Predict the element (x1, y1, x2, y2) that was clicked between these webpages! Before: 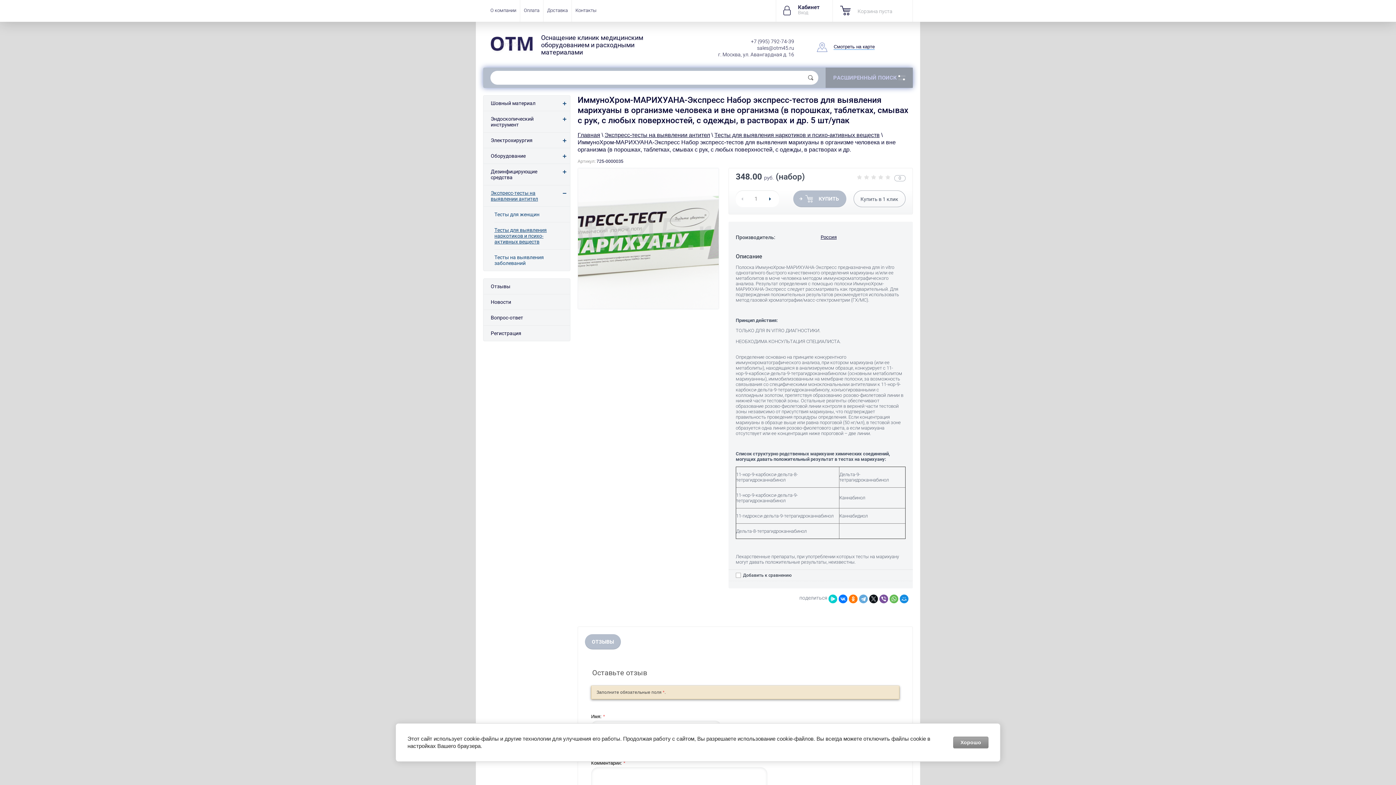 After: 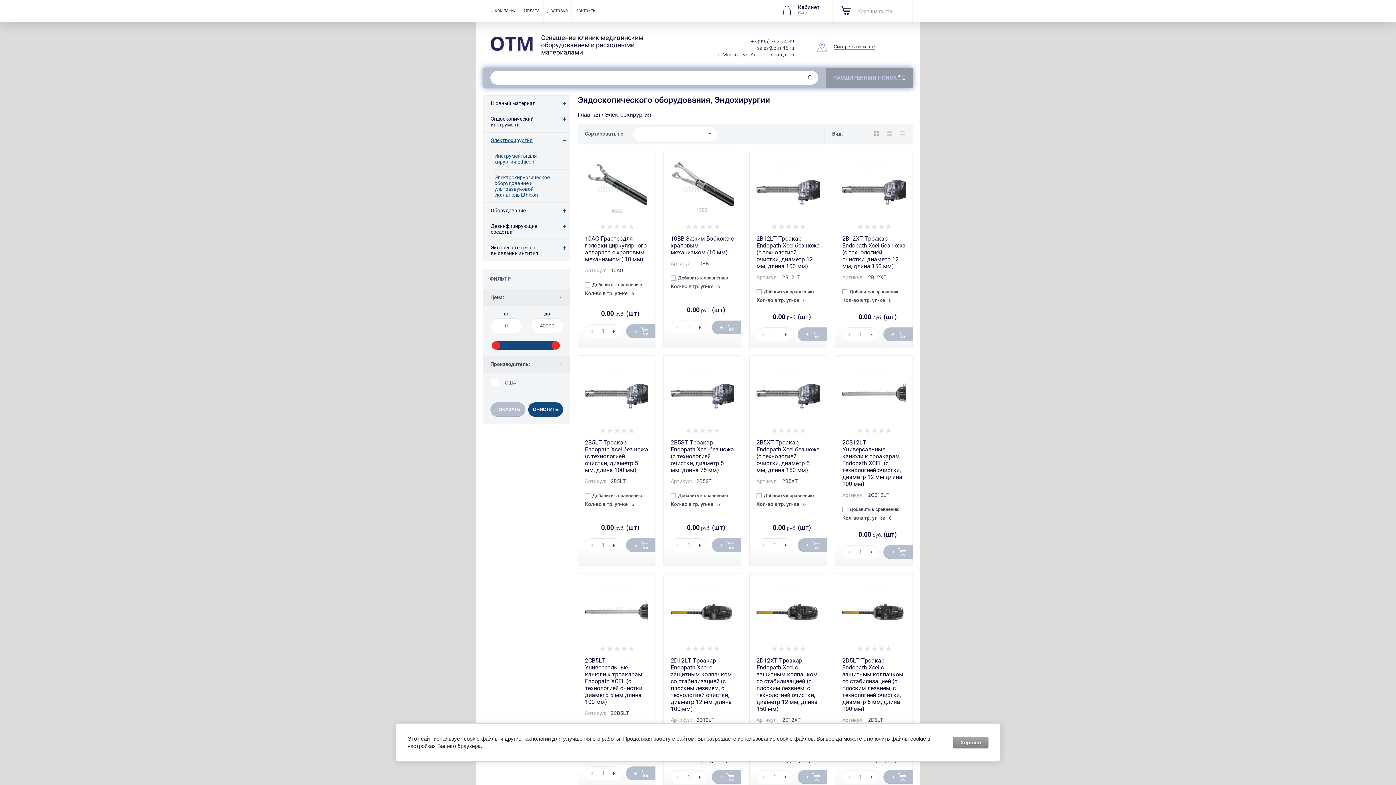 Action: bbox: (483, 132, 570, 148) label: Электрохирургия